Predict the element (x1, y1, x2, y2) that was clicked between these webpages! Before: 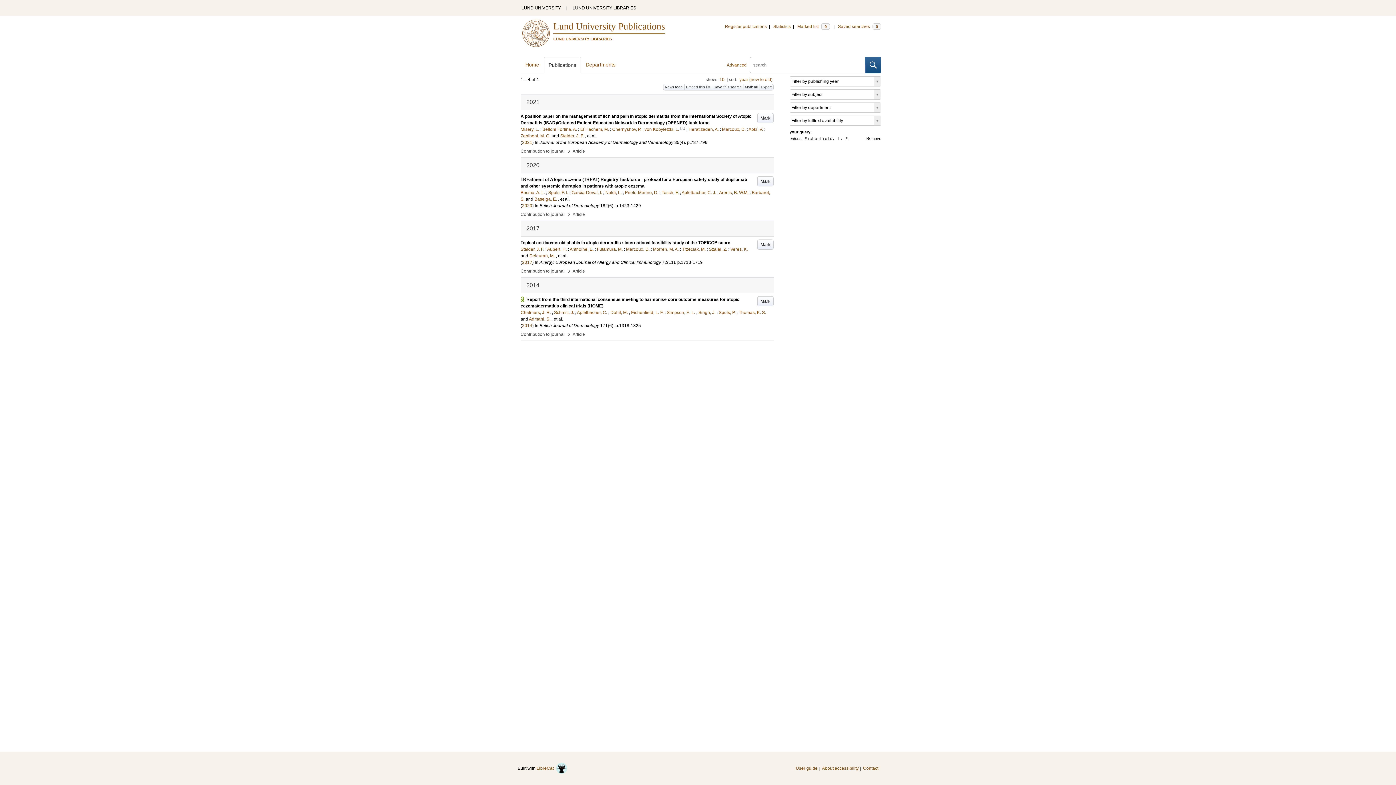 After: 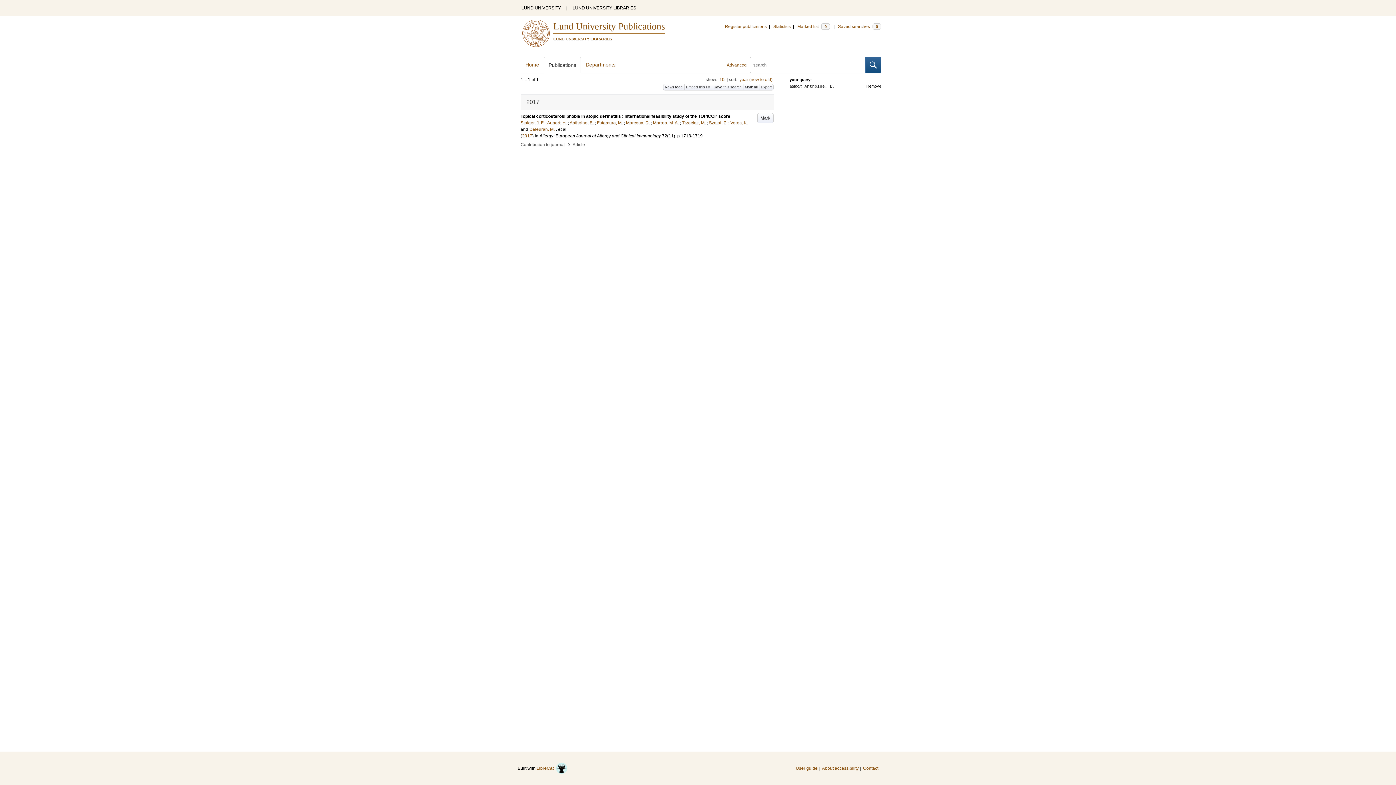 Action: bbox: (569, 246, 593, 252) label: Anthoine, E.